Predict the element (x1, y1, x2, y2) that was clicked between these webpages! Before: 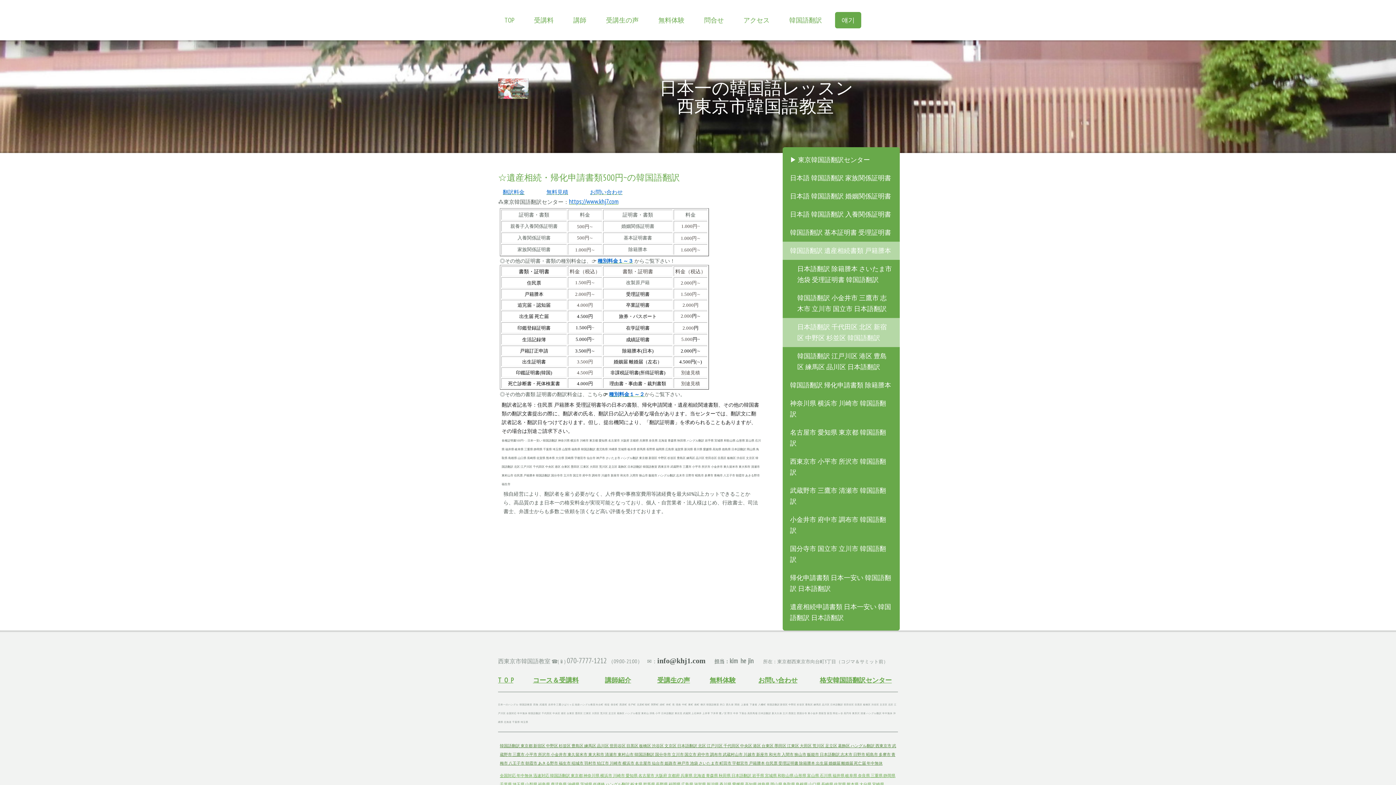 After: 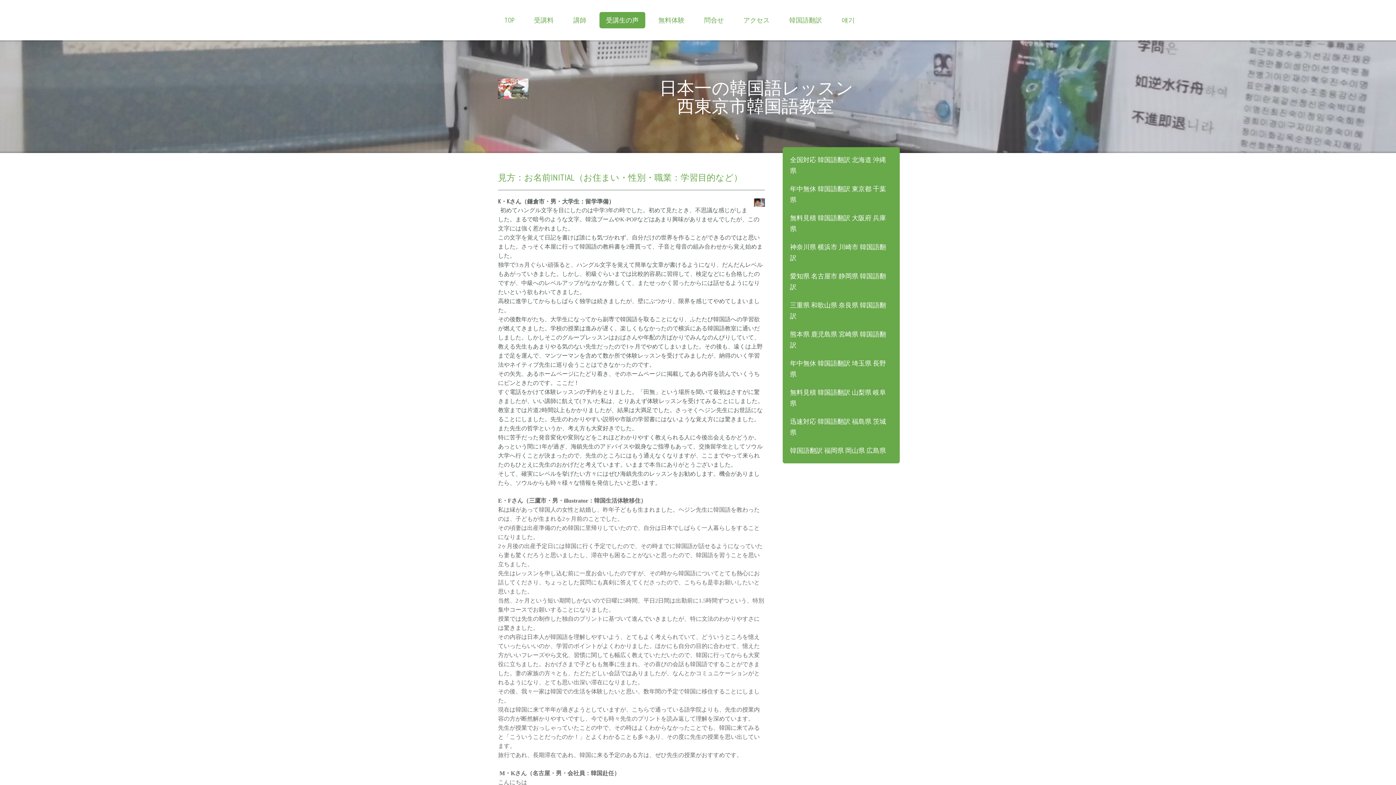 Action: label: 受講生の声 bbox: (657, 676, 690, 684)